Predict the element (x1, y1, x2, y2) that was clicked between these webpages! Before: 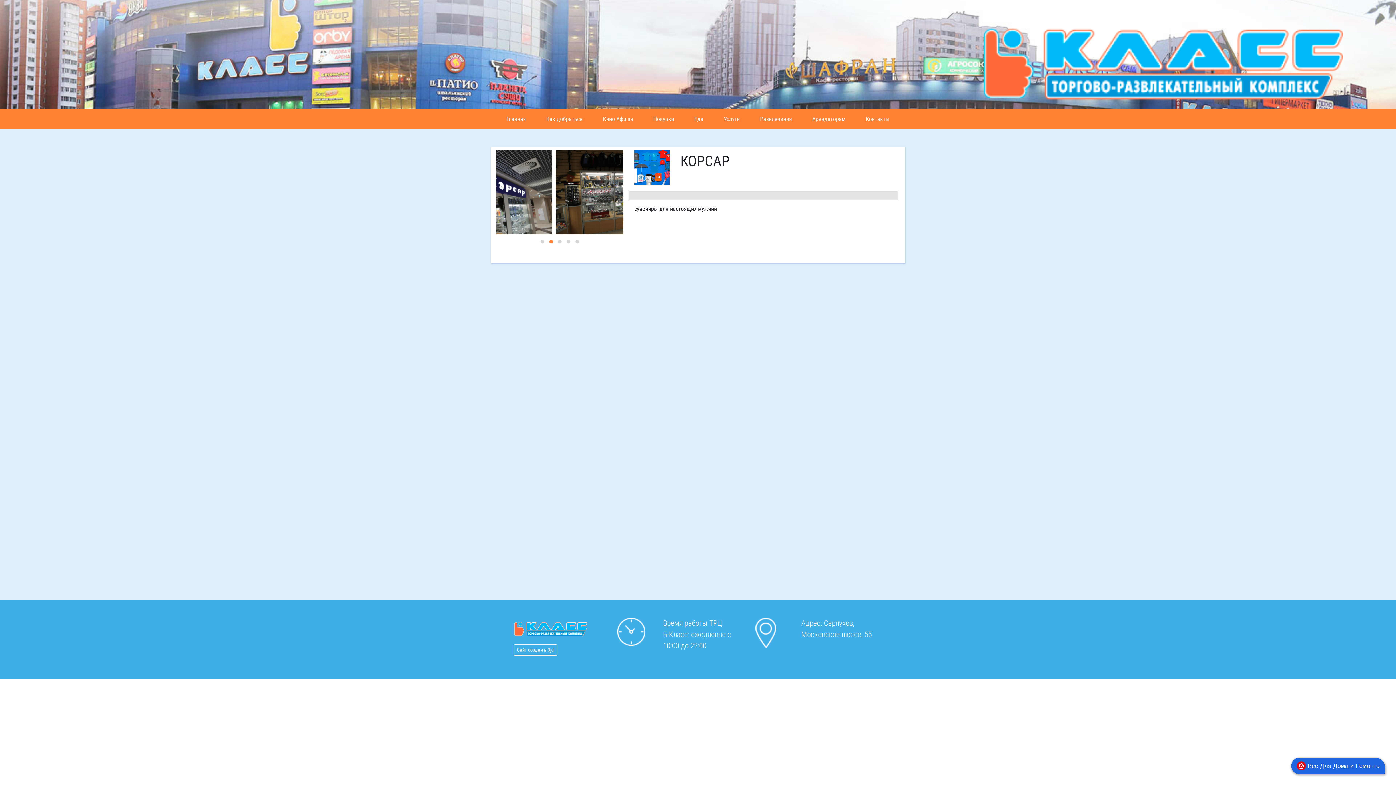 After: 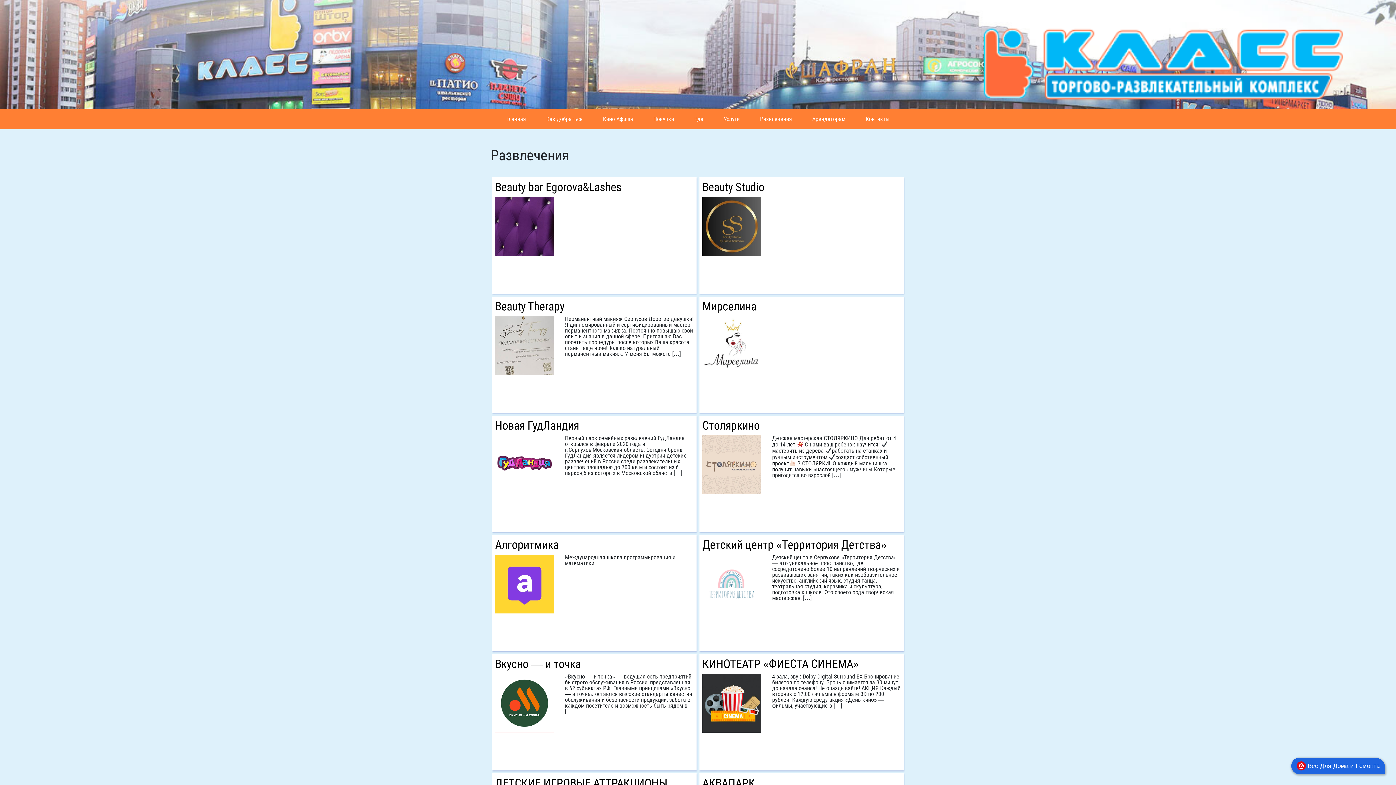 Action: bbox: (750, 112, 802, 126) label: Развлечения